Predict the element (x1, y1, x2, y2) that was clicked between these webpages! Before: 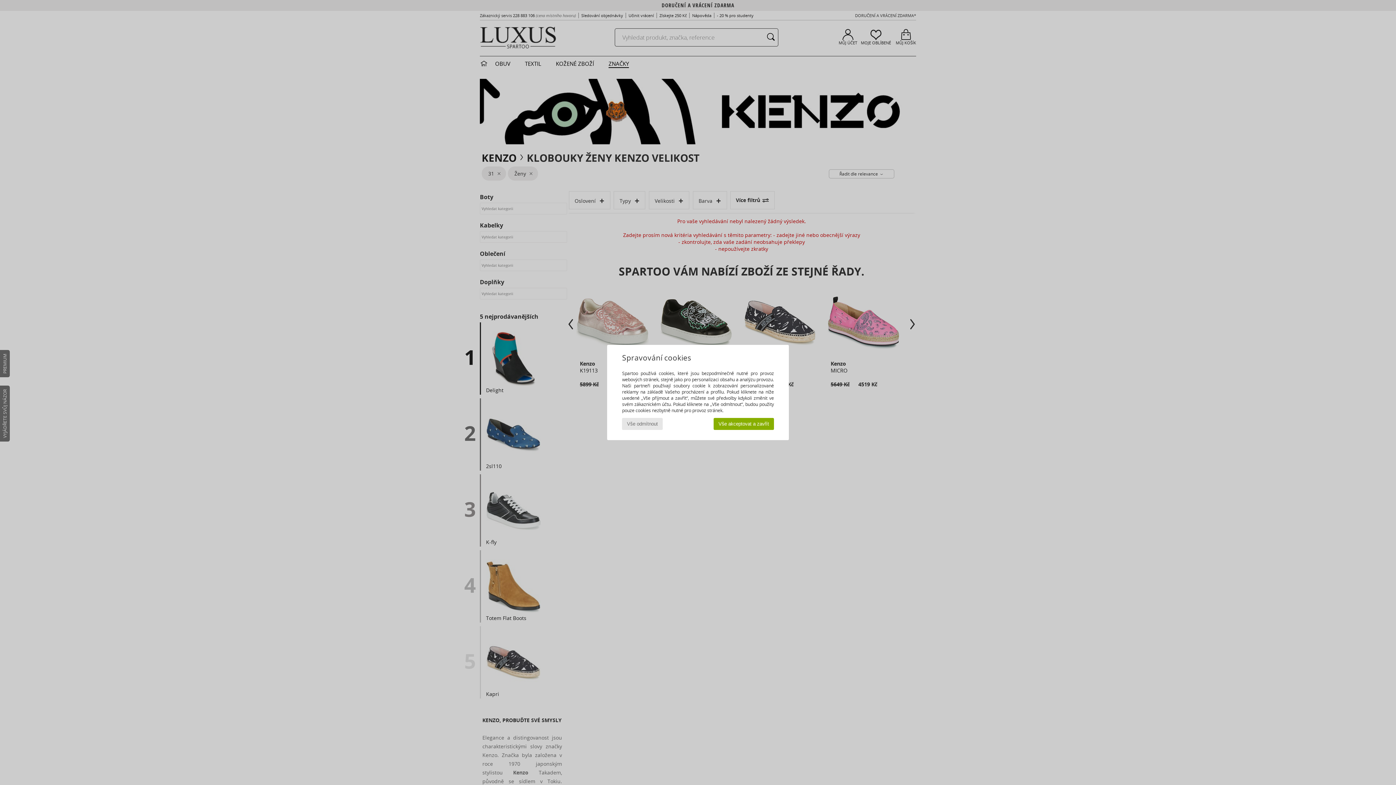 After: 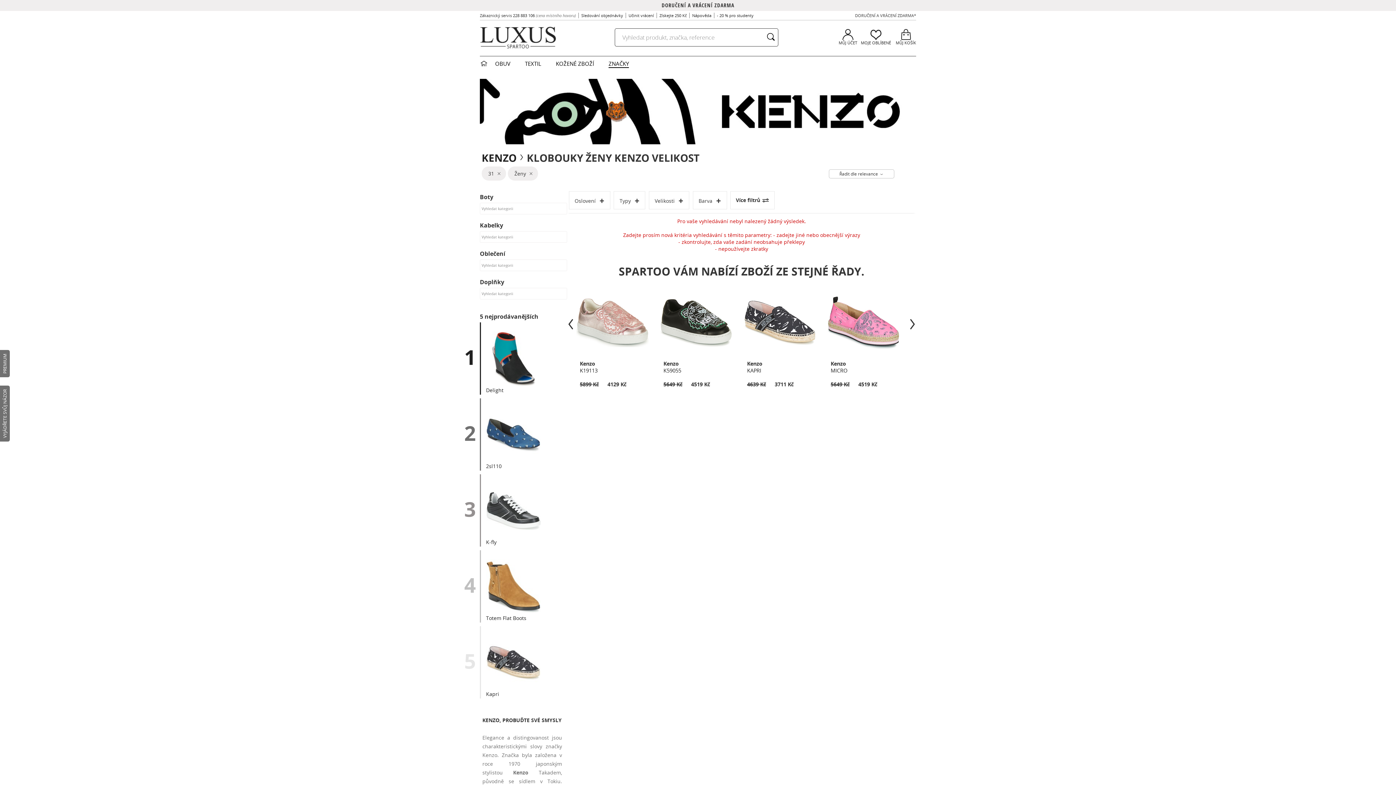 Action: bbox: (622, 418, 662, 430) label: Vše odmítnout